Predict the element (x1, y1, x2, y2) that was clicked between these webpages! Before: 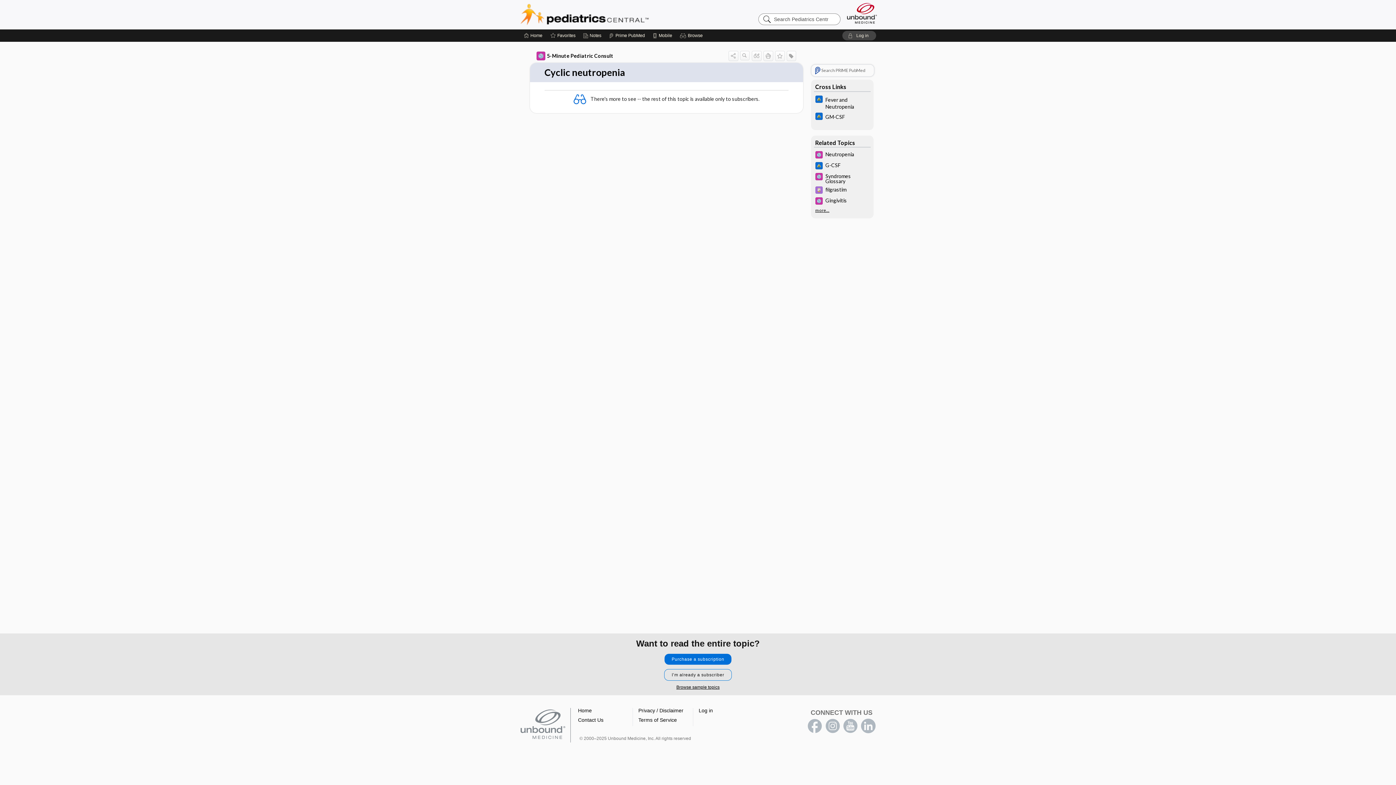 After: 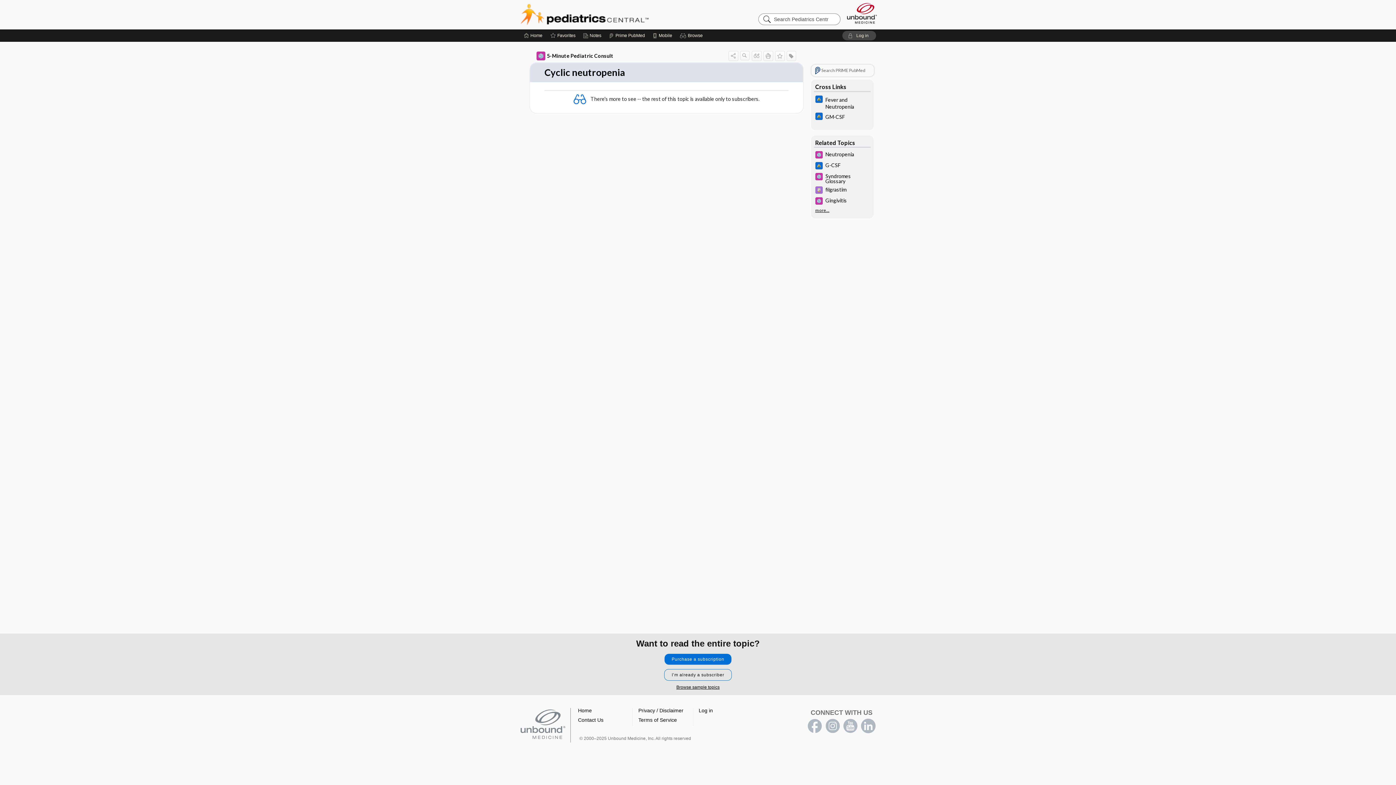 Action: label: Privacy / Disclaimer bbox: (638, 708, 683, 713)